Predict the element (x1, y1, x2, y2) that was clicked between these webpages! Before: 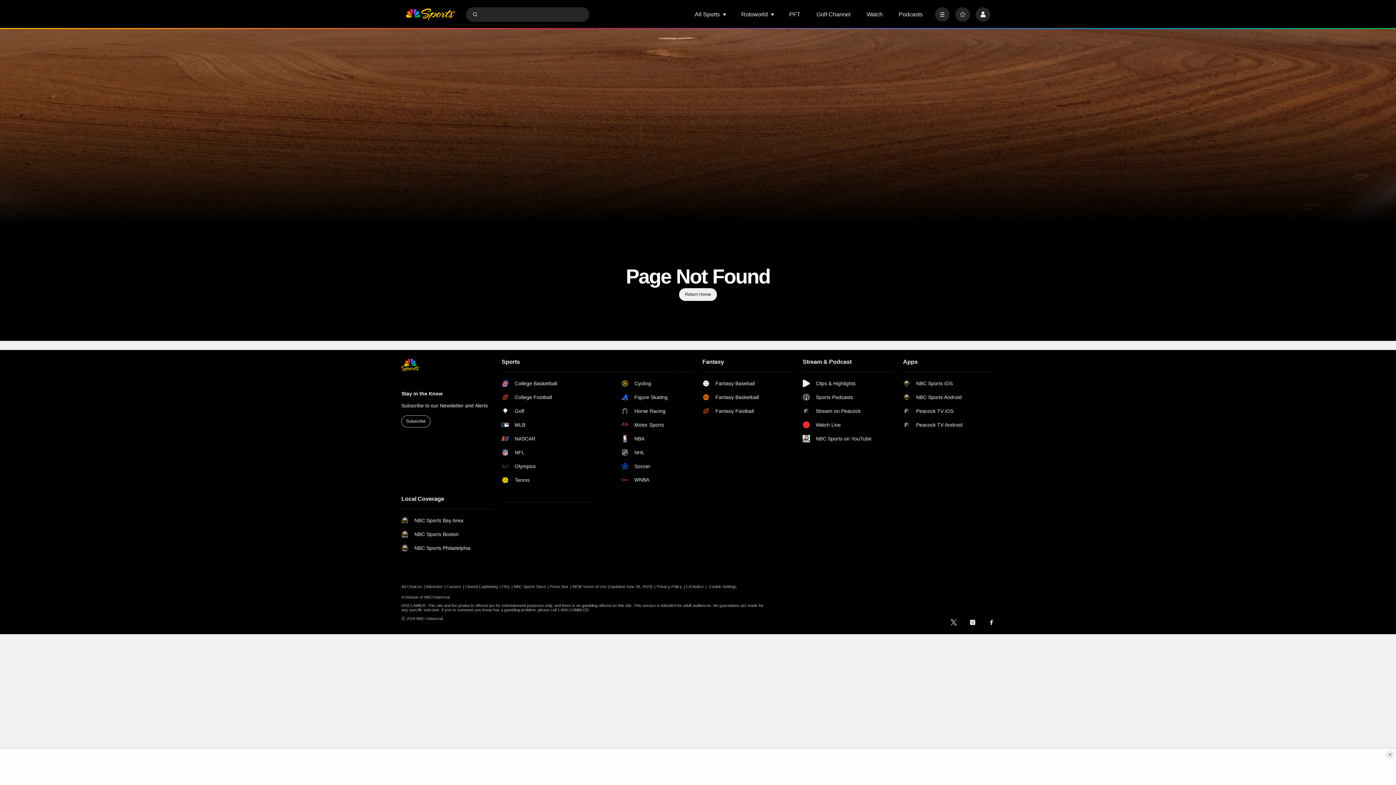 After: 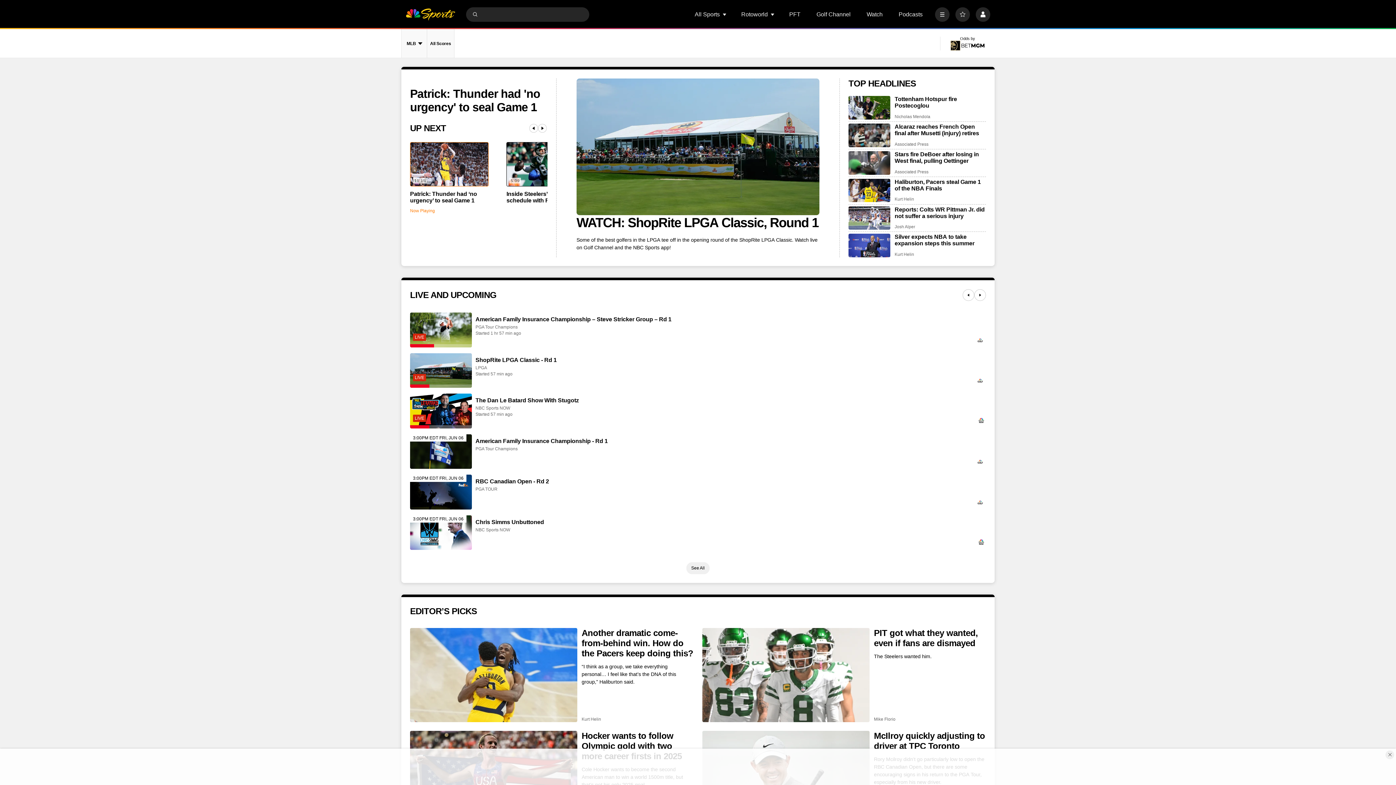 Action: label: home page bbox: (405, 7, 455, 21)